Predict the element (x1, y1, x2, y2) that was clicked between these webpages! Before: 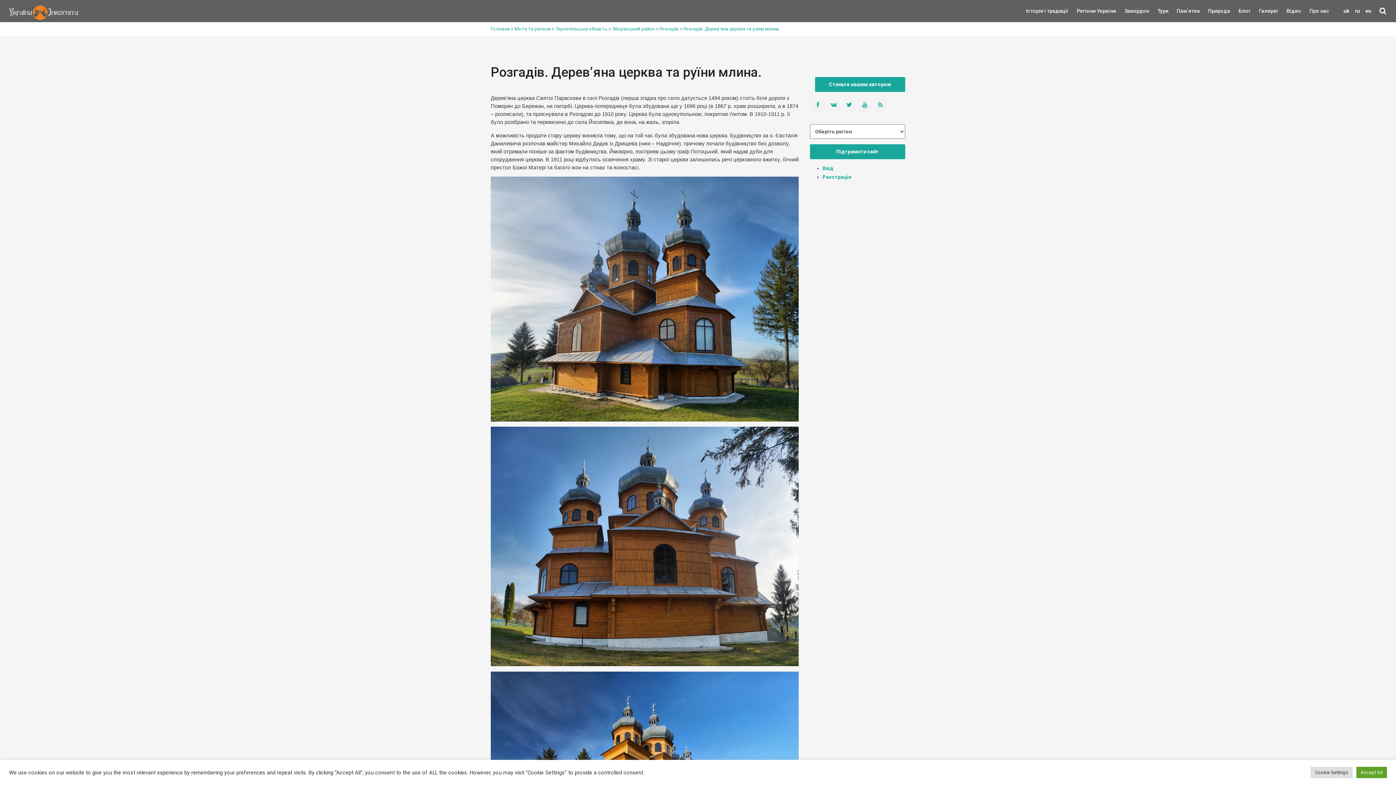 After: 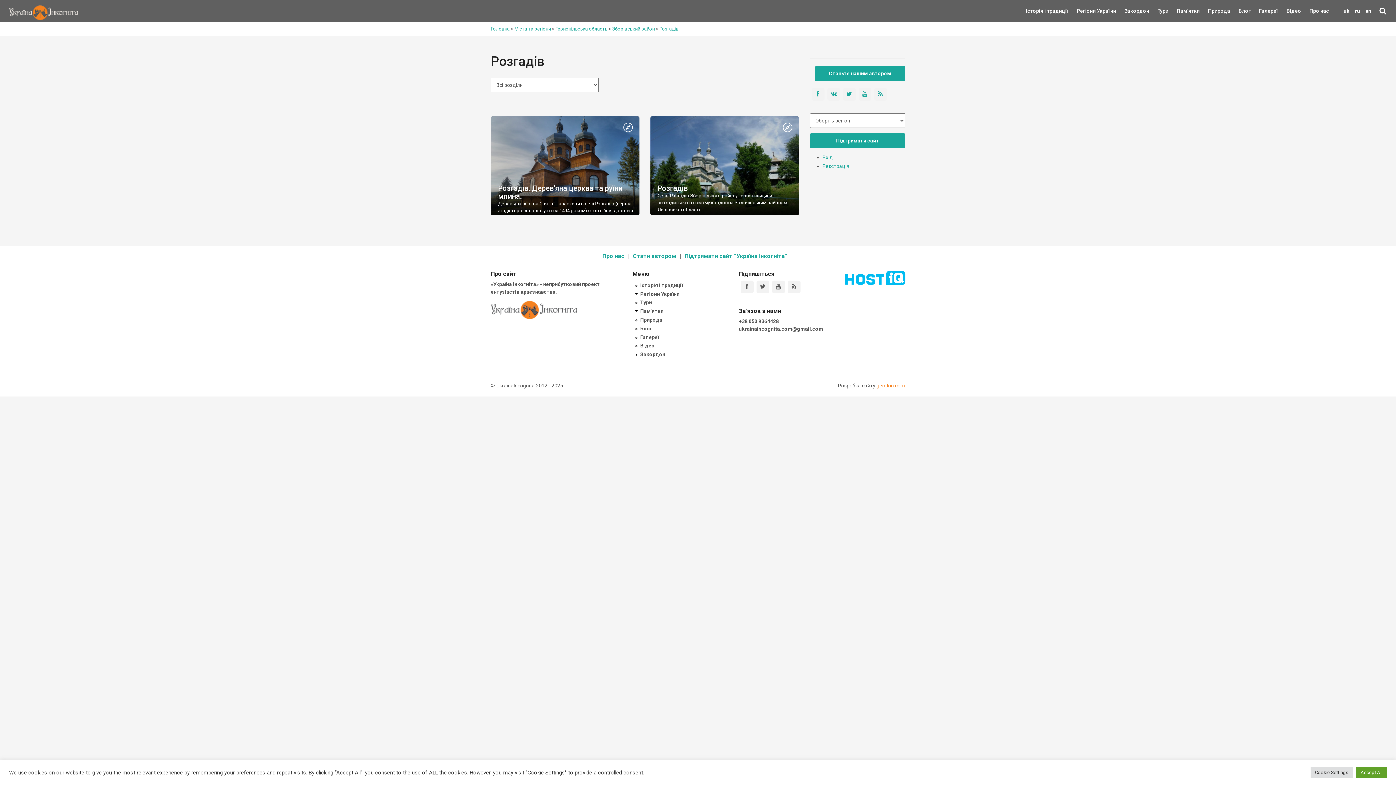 Action: bbox: (659, 26, 678, 31) label: Розгадів